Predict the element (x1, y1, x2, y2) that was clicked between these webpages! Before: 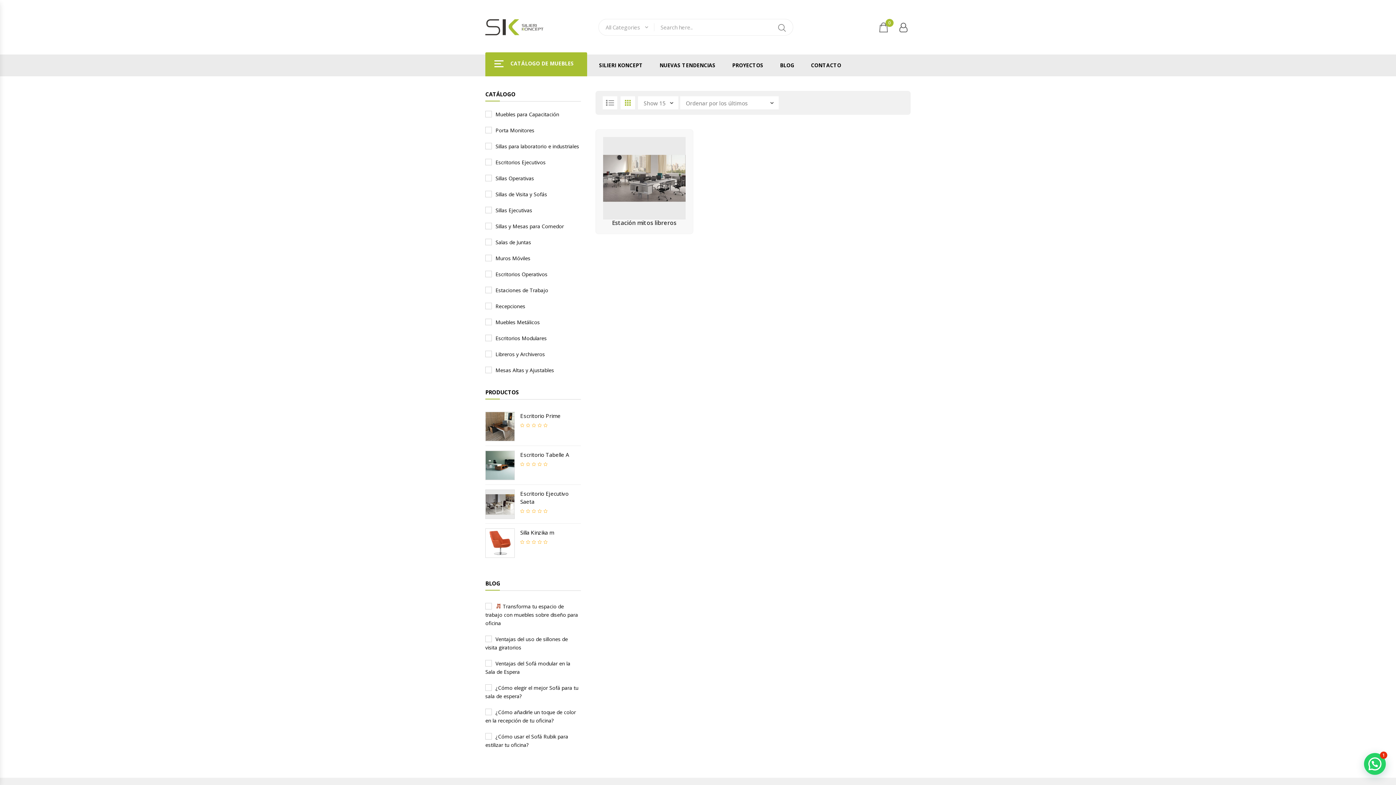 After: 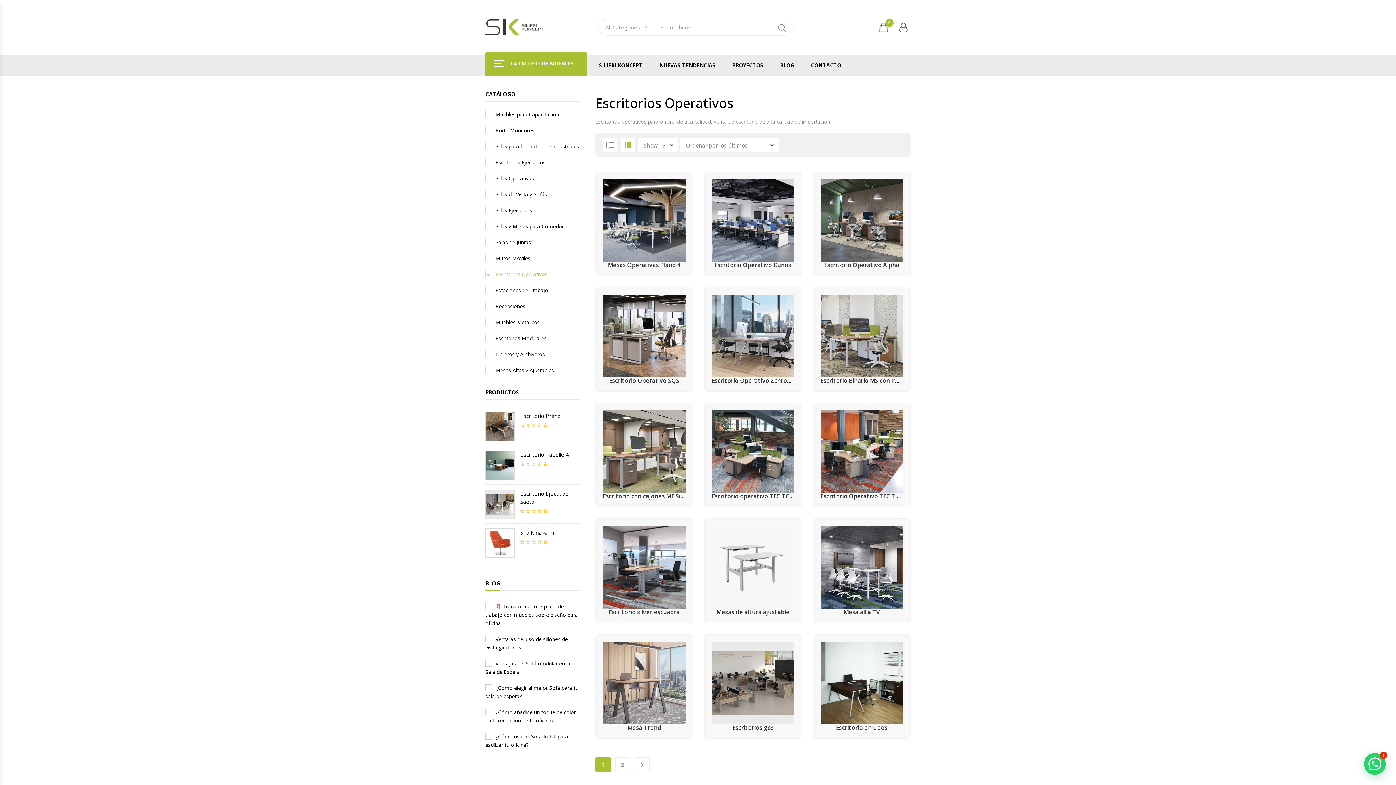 Action: label: Escritorios Operativos bbox: (485, 270, 547, 277)